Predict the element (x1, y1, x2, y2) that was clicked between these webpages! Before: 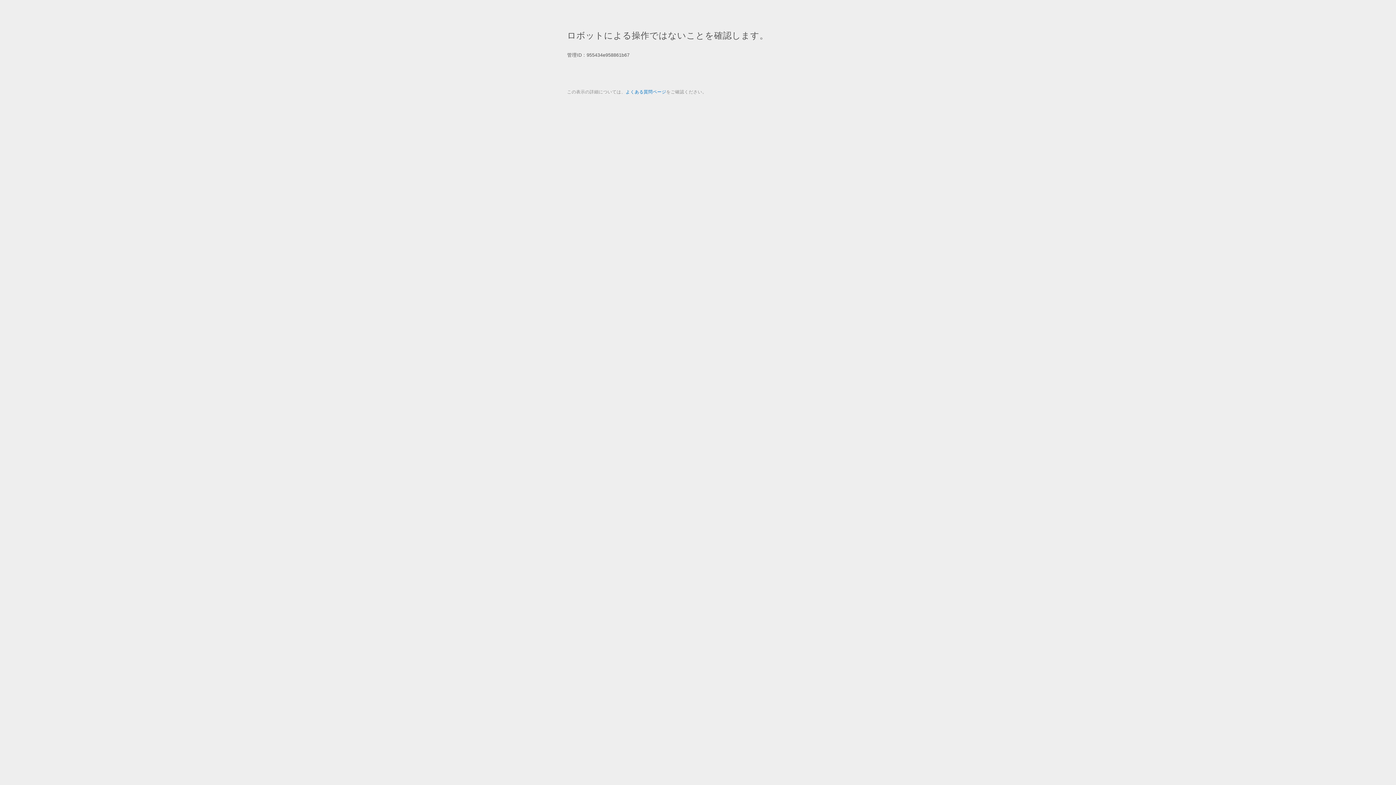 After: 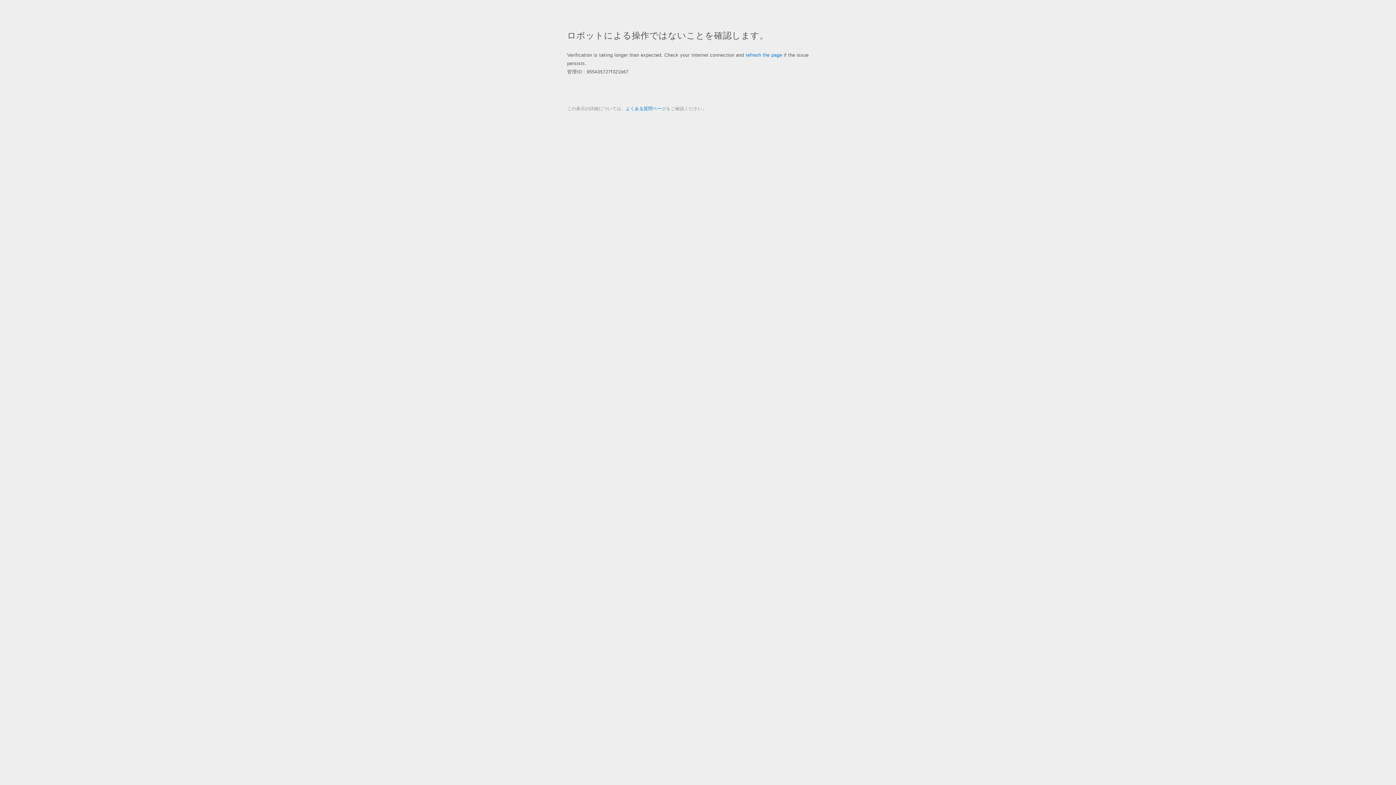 Action: bbox: (625, 89, 666, 94) label: よくある質問ページ